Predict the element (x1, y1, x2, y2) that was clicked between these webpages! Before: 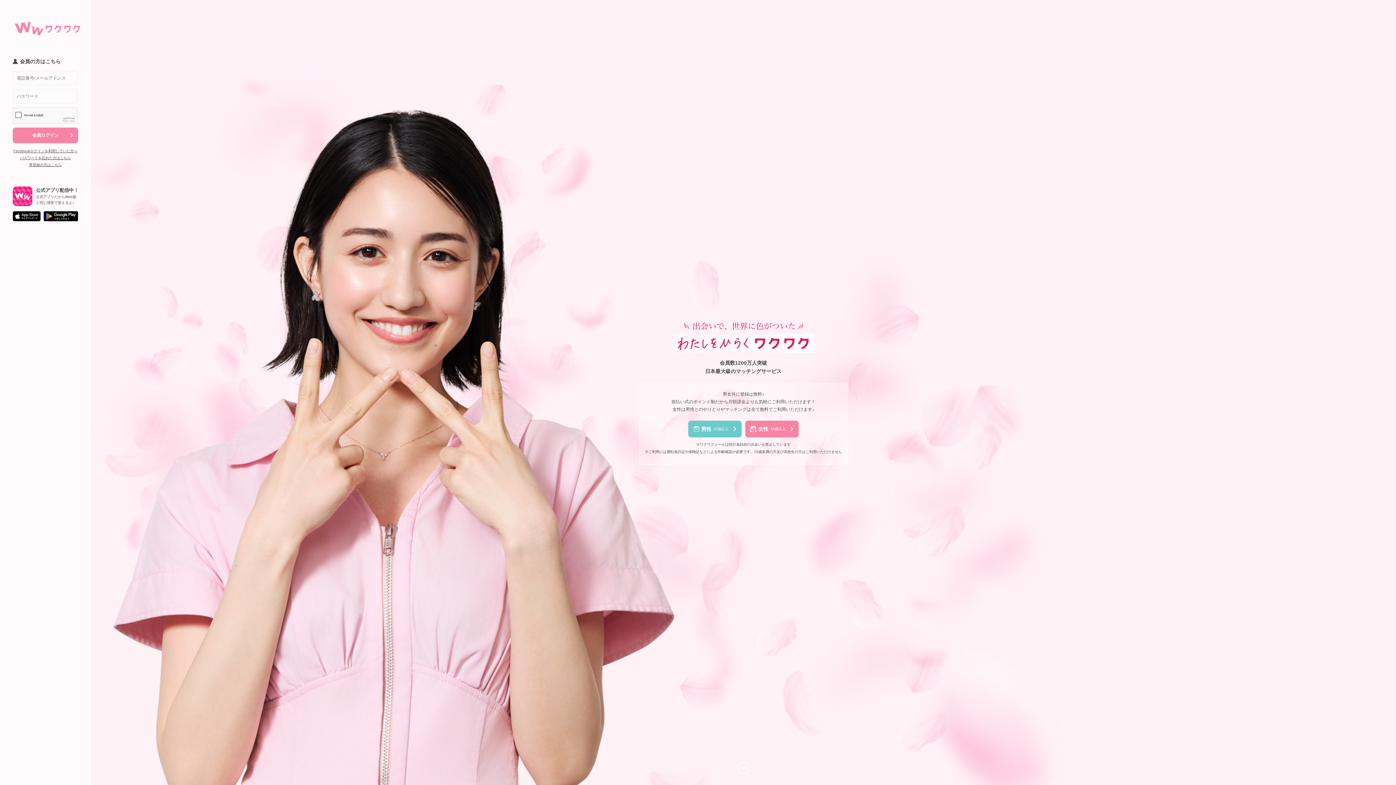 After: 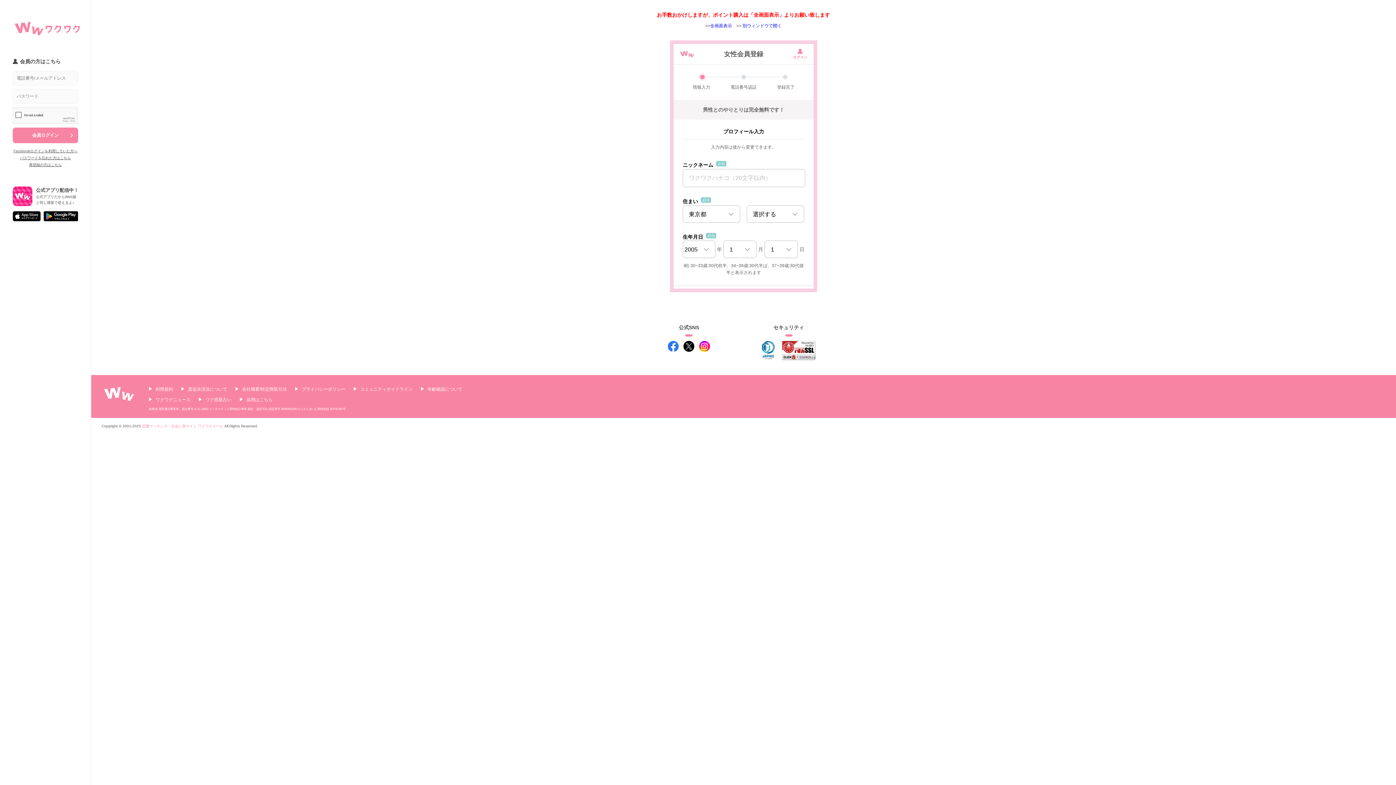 Action: label: 女性18歳以上 bbox: (745, 420, 798, 437)